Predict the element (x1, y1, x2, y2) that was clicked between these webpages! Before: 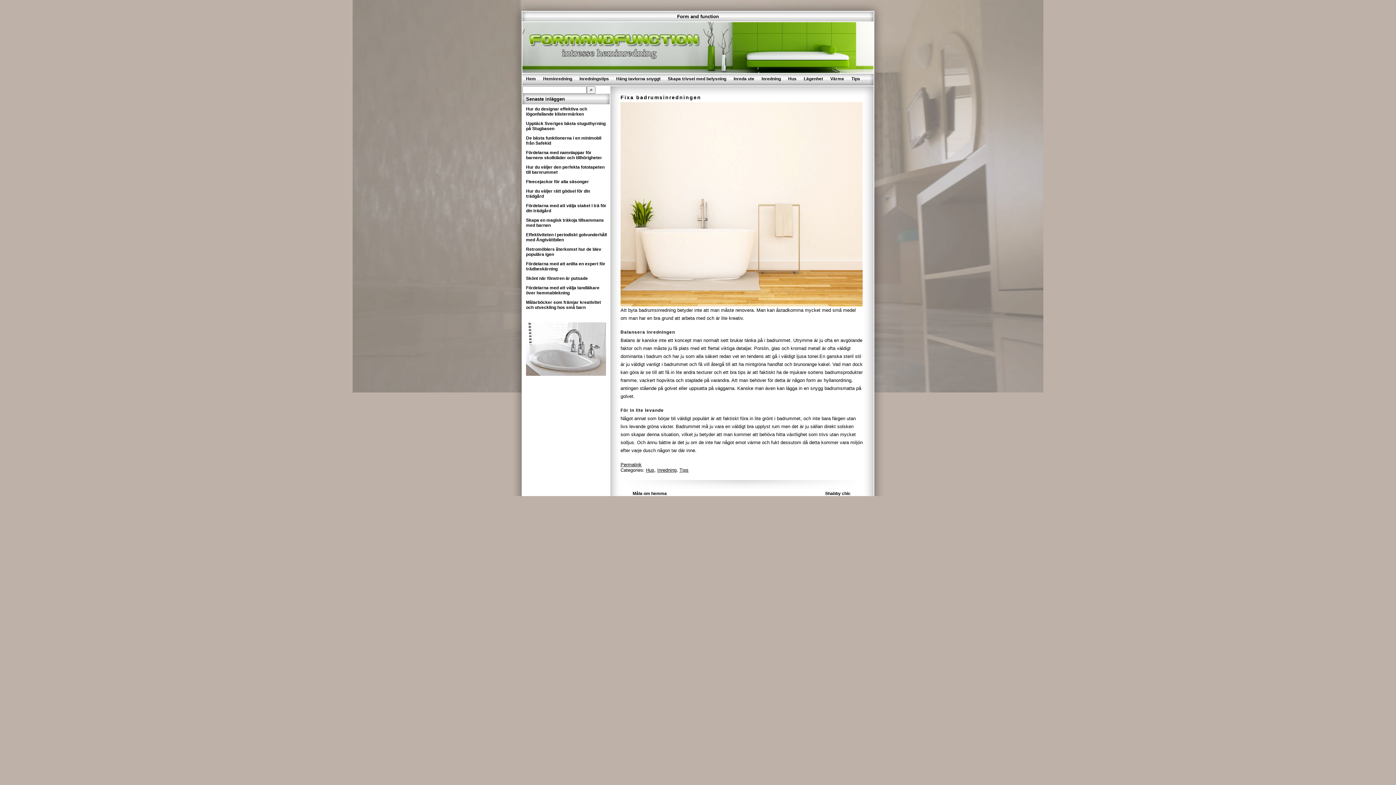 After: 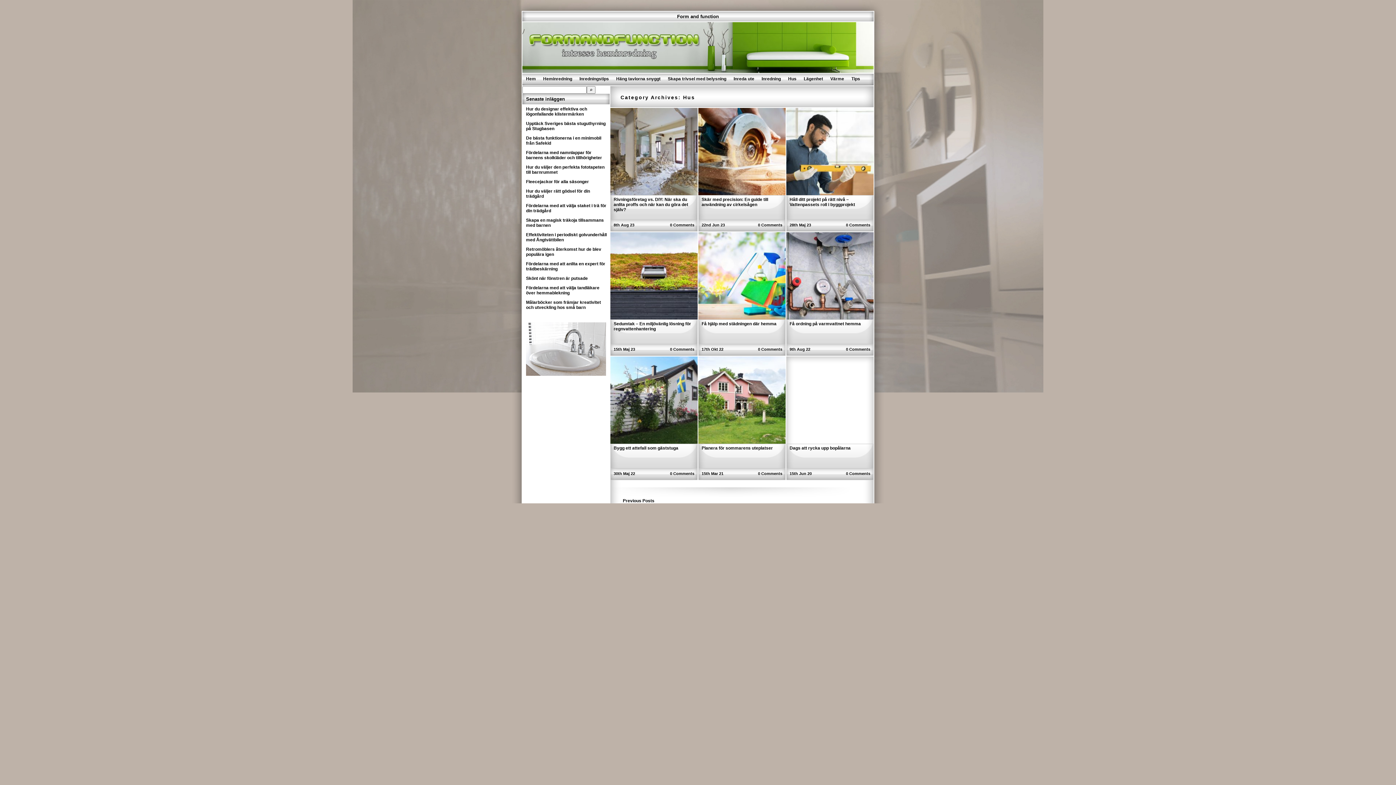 Action: label: Hus bbox: (784, 73, 800, 84)